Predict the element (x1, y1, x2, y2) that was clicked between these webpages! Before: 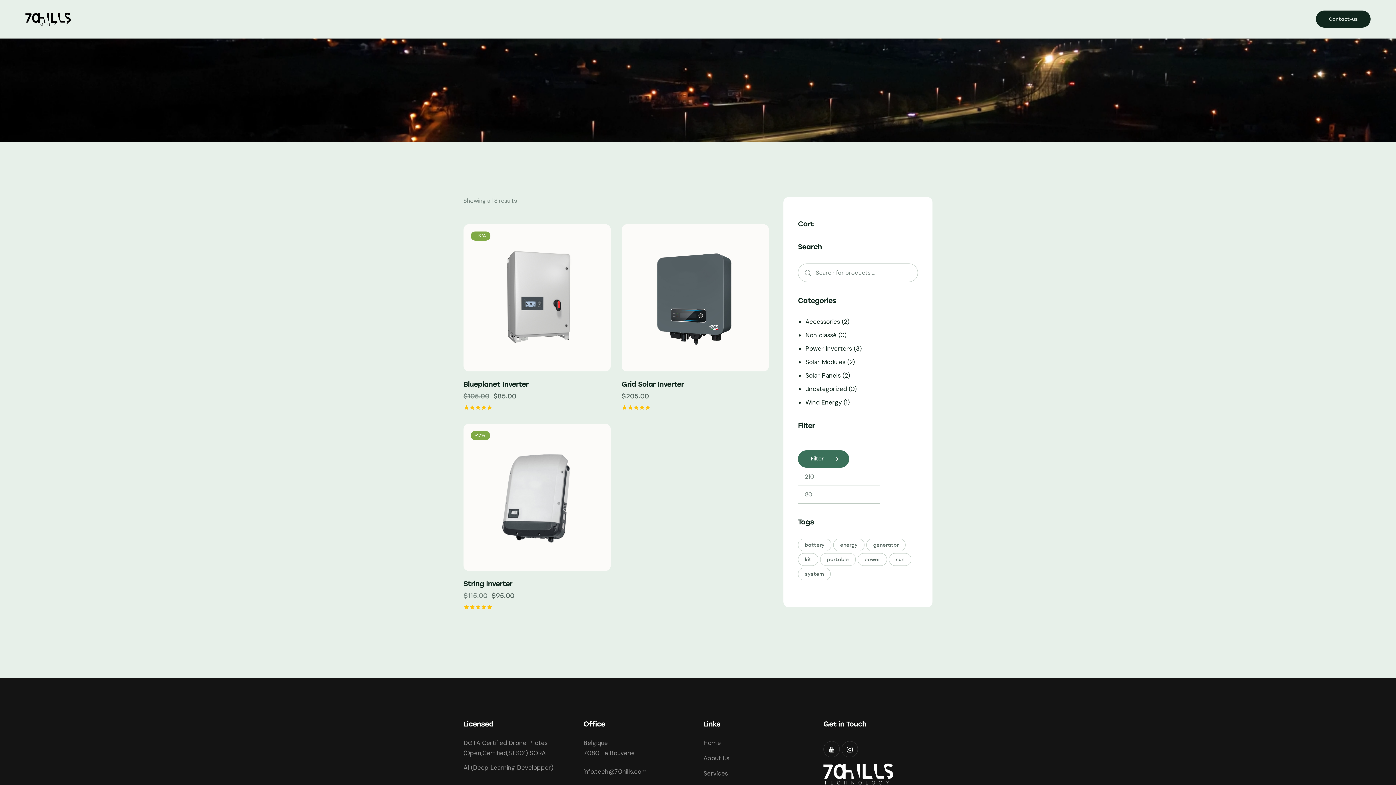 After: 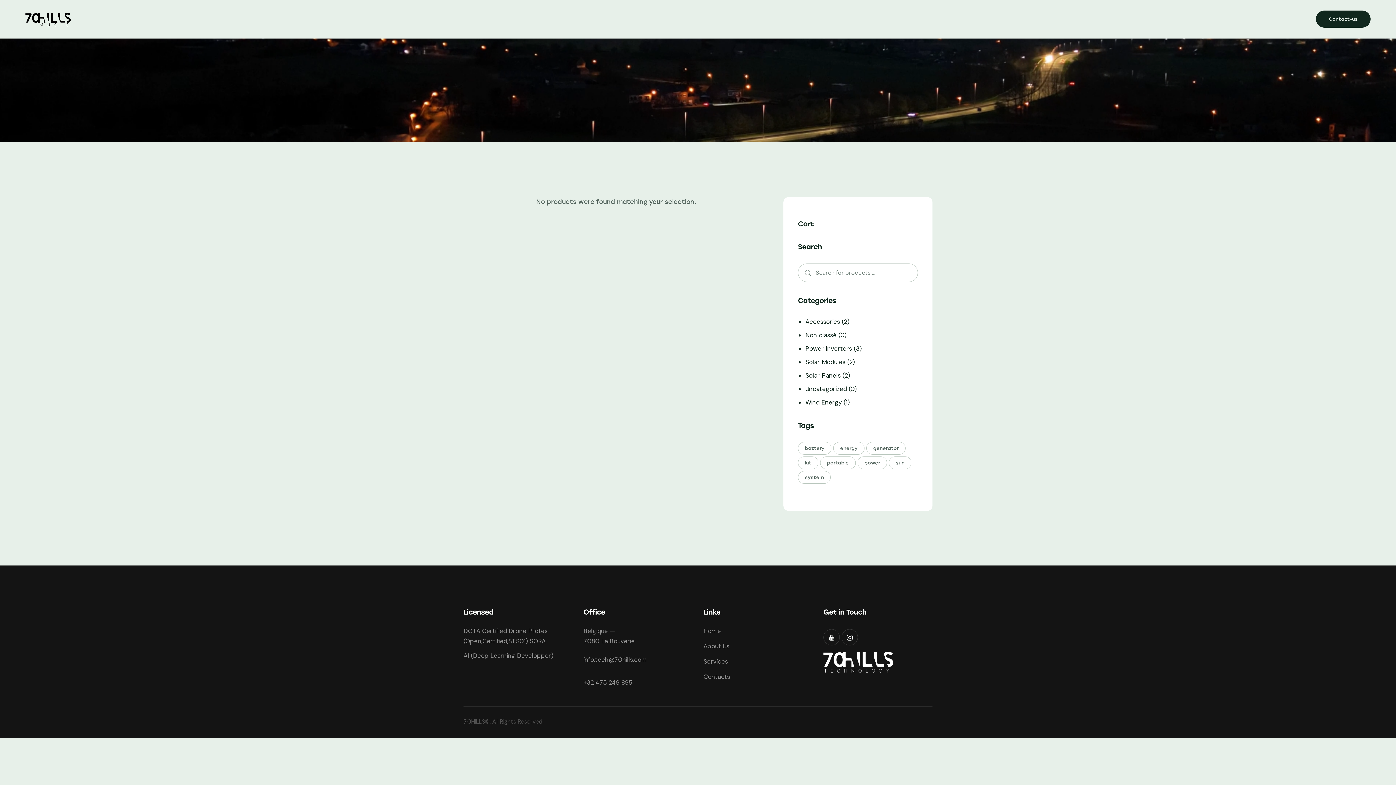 Action: label: Uncategorized bbox: (805, 385, 847, 393)